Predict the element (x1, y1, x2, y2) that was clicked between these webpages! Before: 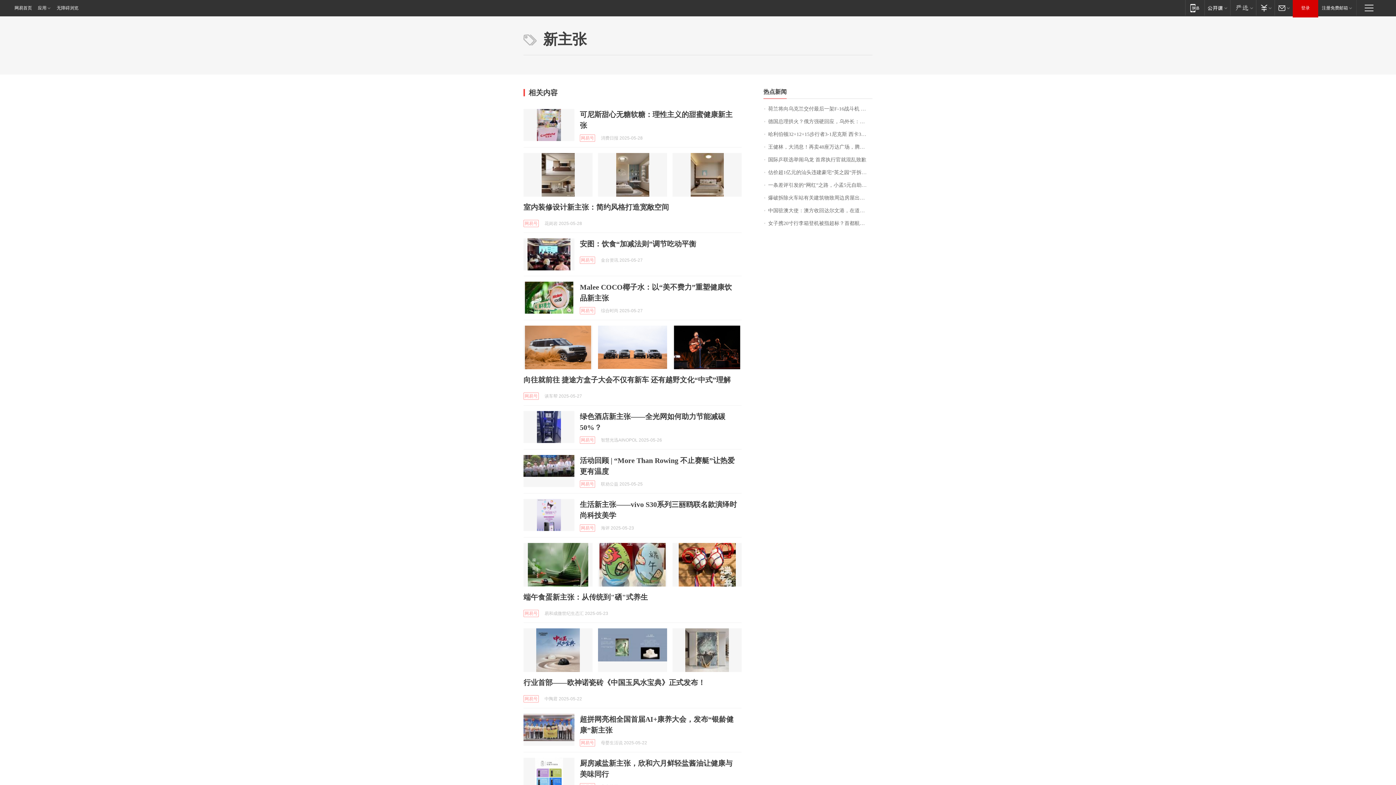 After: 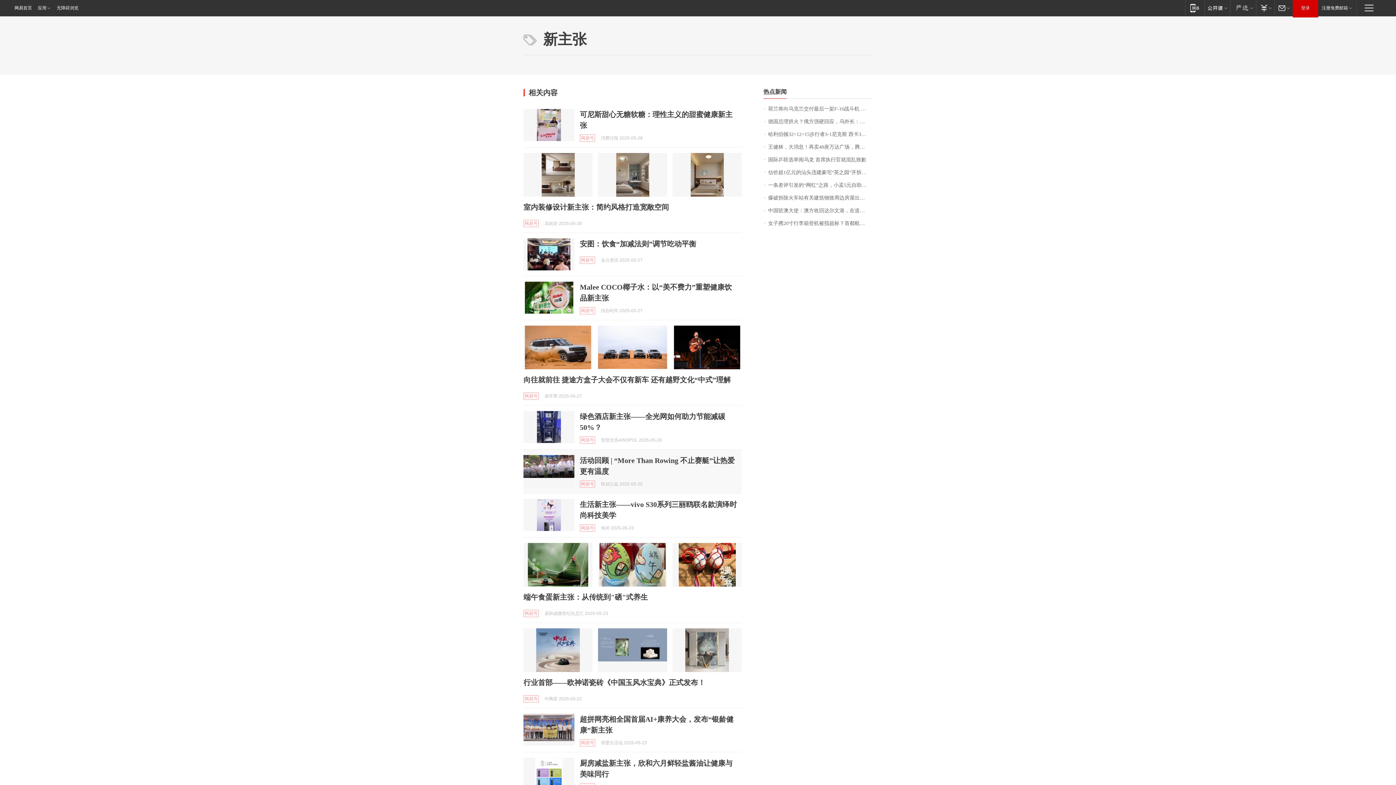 Action: bbox: (523, 455, 574, 487)